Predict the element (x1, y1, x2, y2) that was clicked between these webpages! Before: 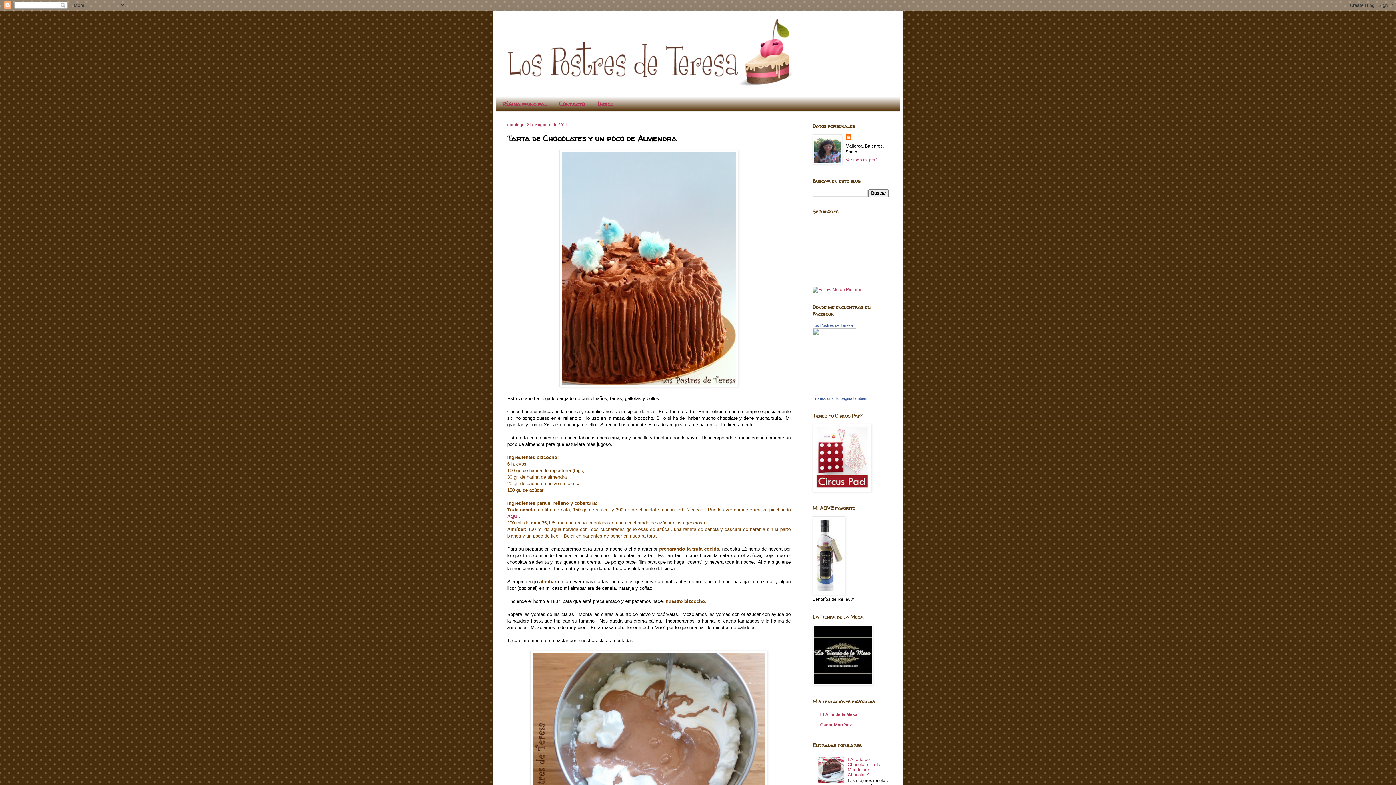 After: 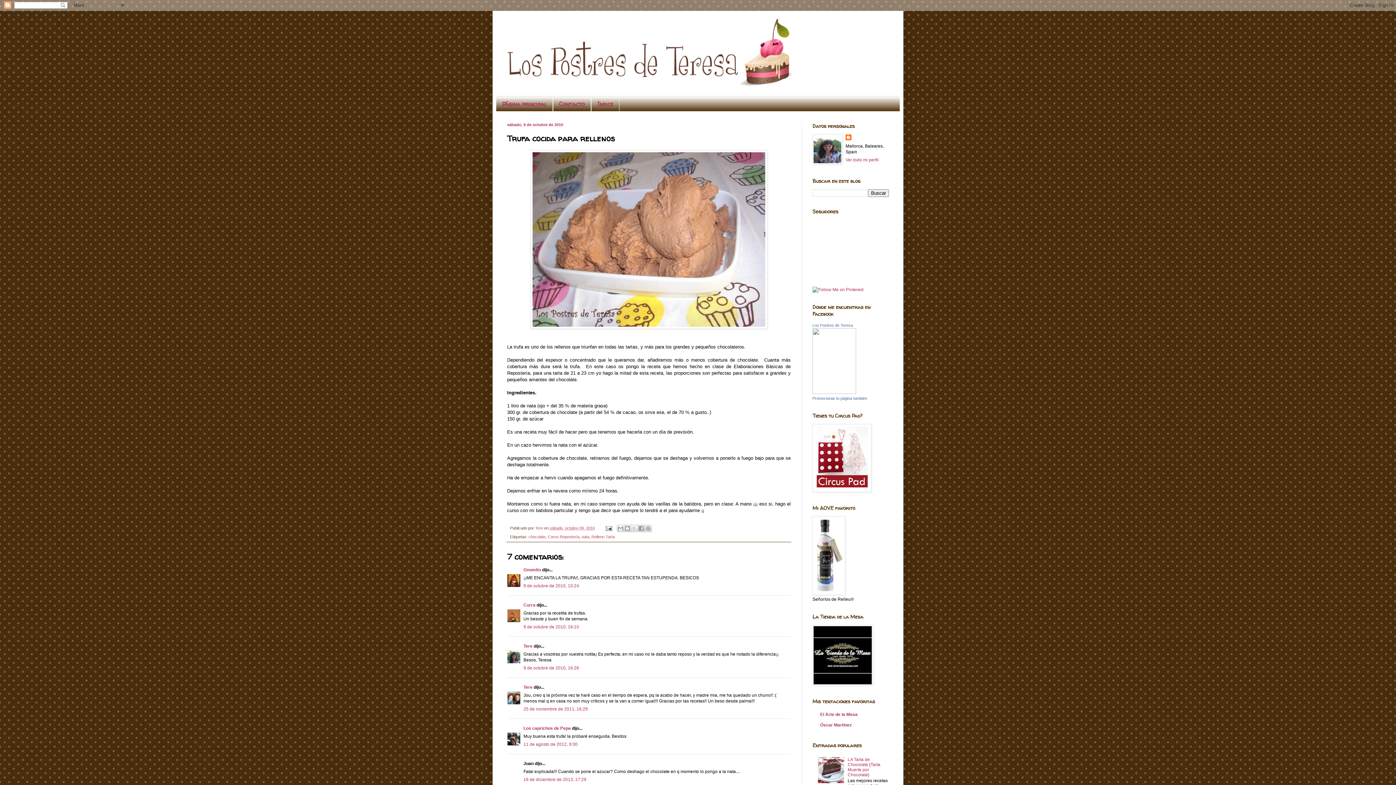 Action: label: AQUI. bbox: (507, 513, 520, 519)